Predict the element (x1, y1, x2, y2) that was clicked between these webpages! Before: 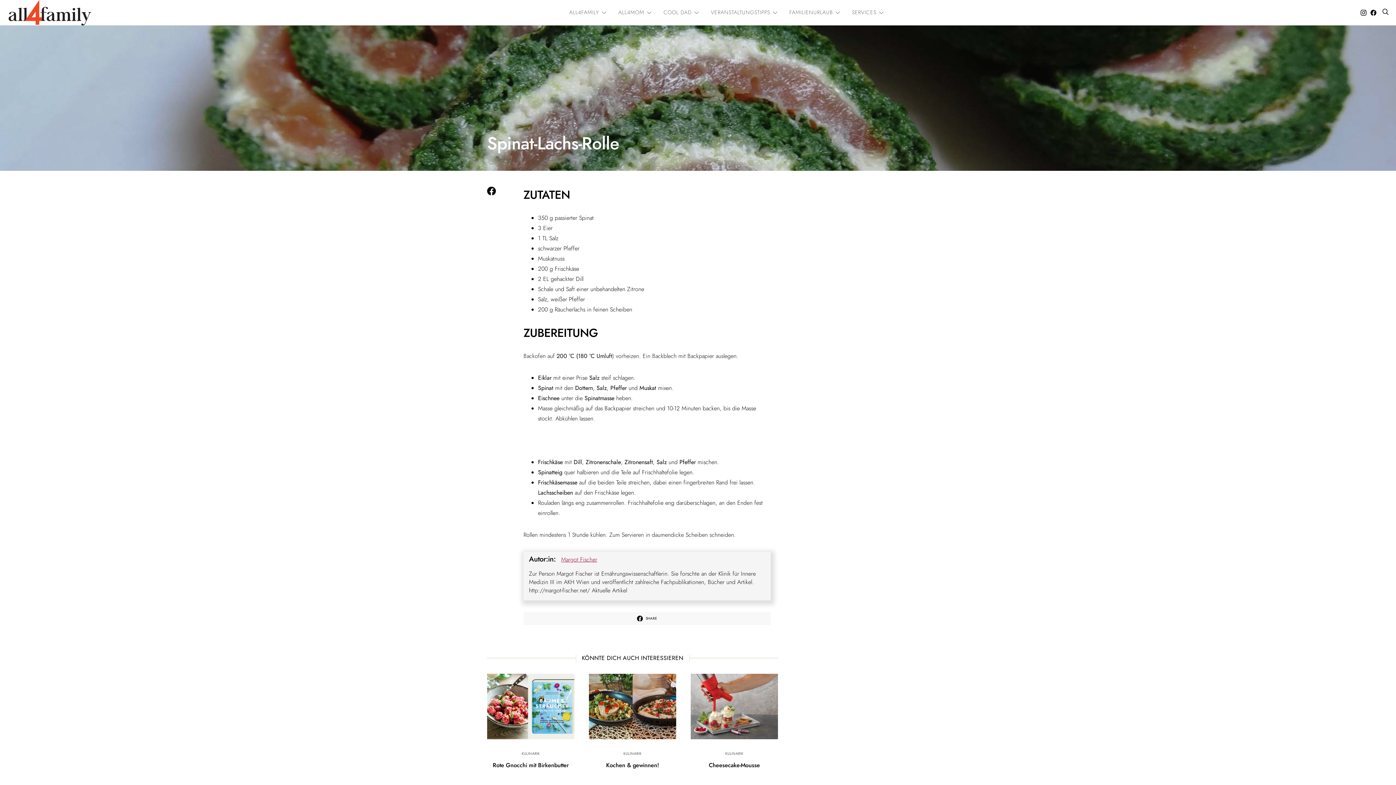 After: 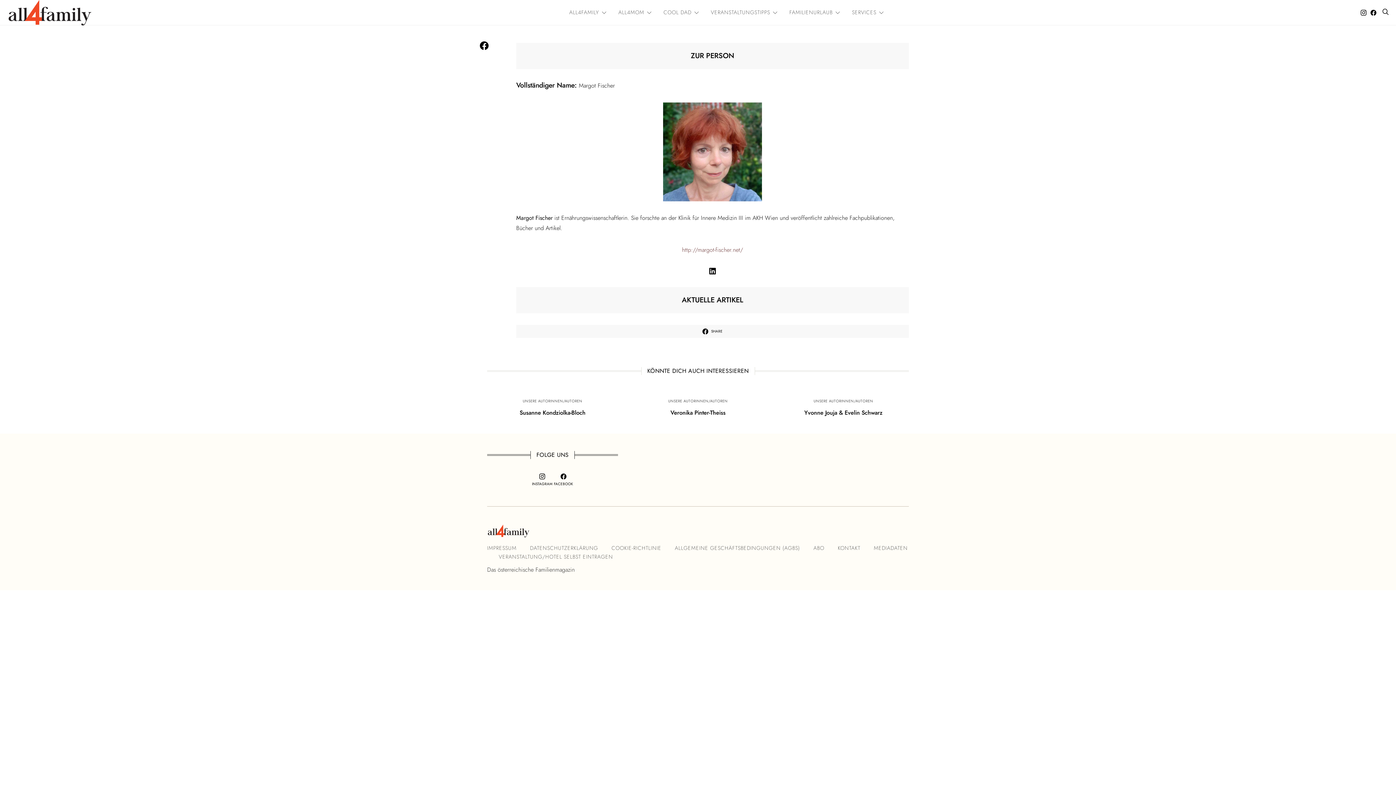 Action: bbox: (561, 555, 597, 564) label: Margot Fischer